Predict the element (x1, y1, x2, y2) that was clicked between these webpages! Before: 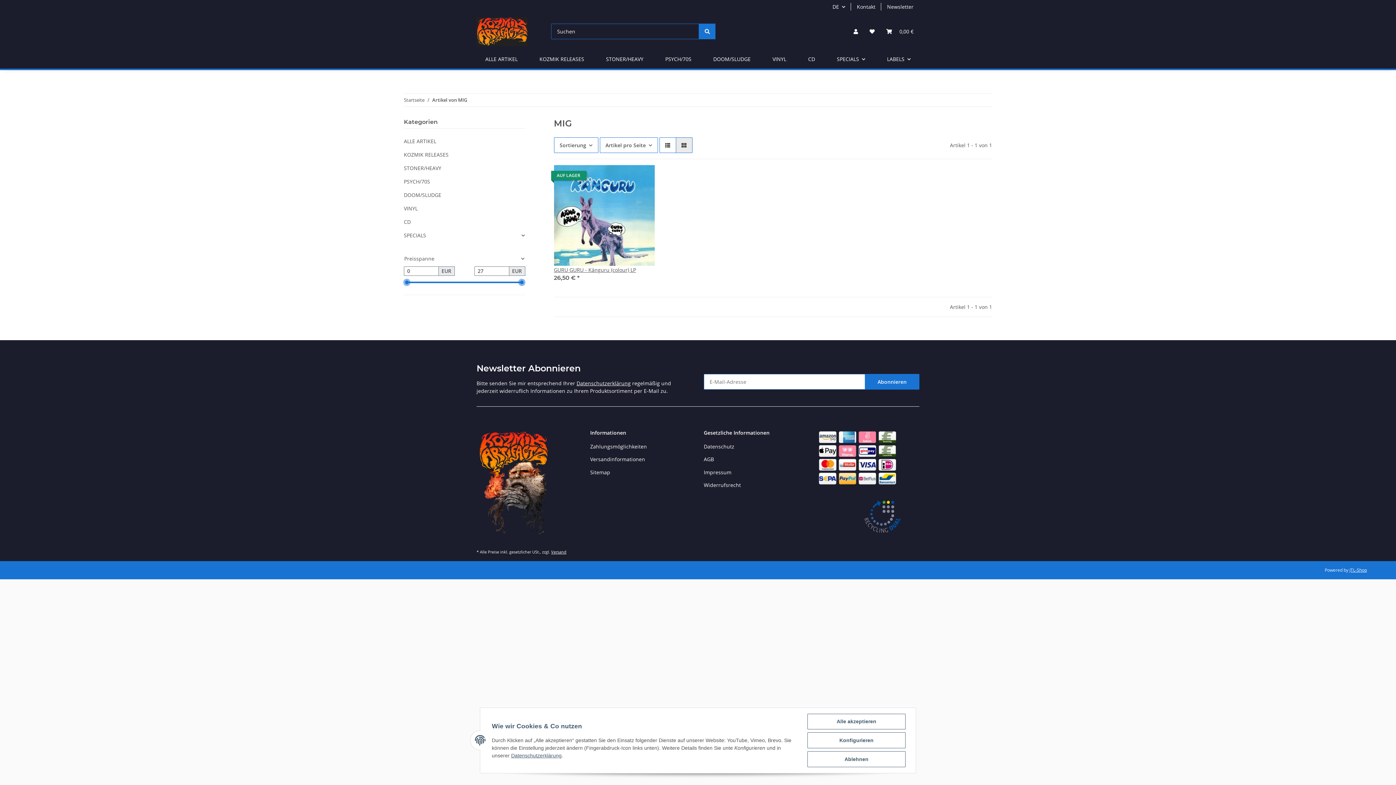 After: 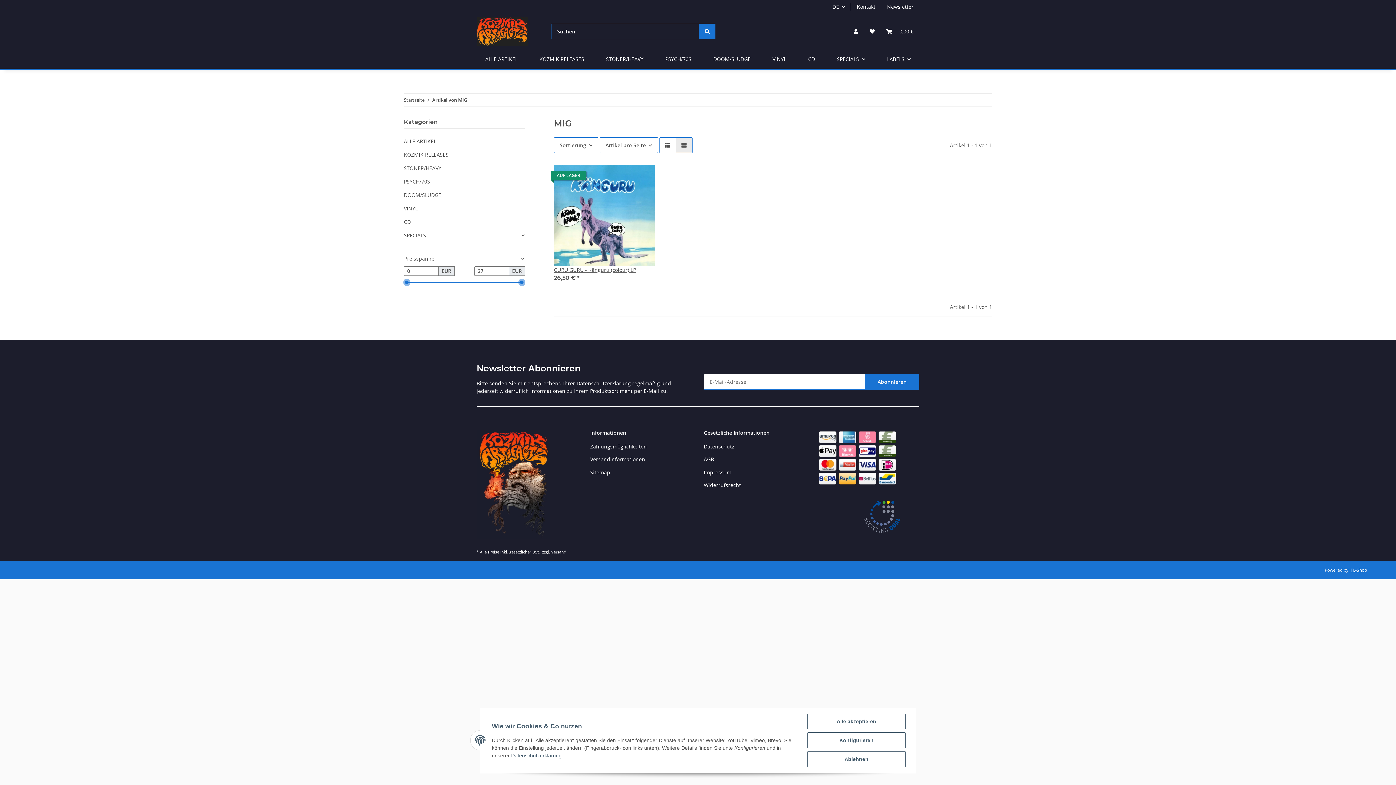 Action: bbox: (511, 753, 561, 758) label: Datenschutzerklärung